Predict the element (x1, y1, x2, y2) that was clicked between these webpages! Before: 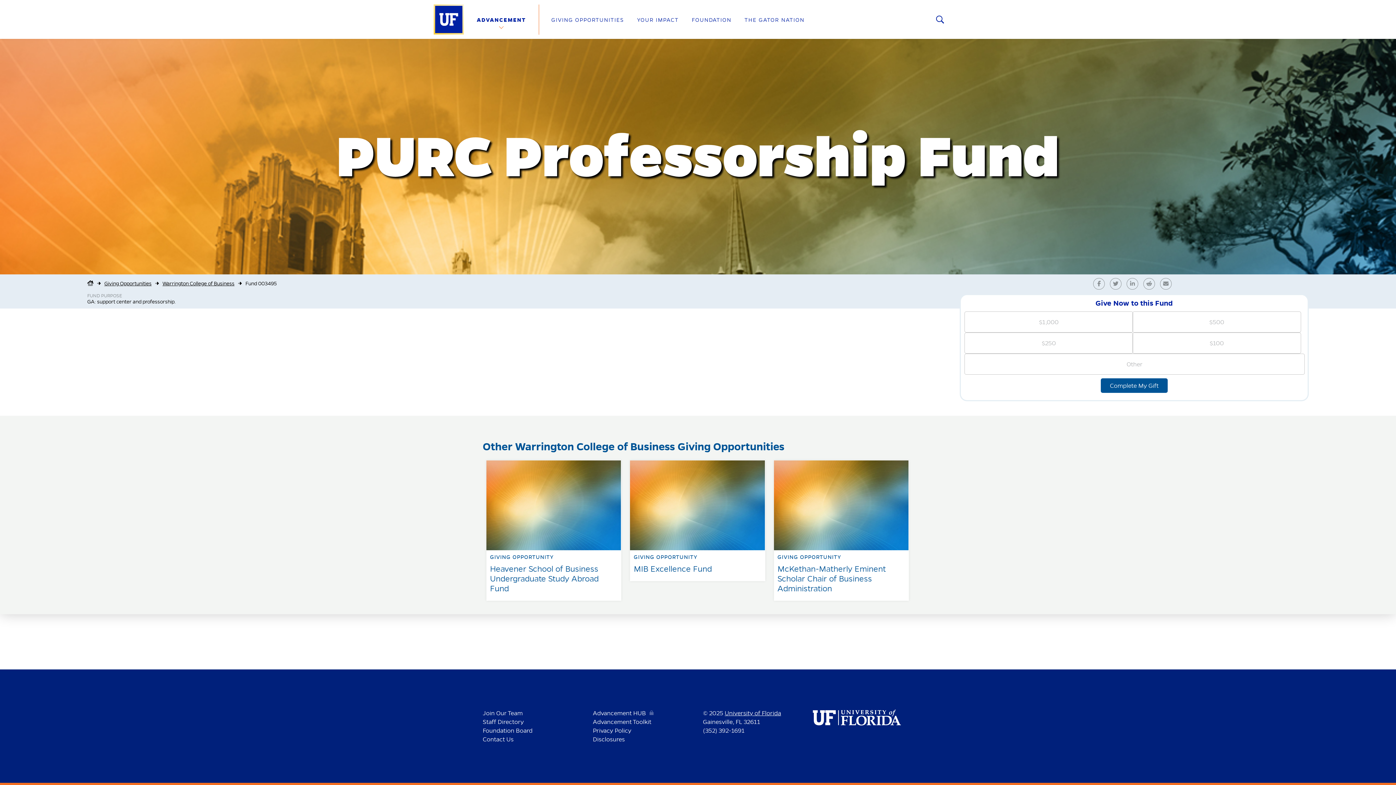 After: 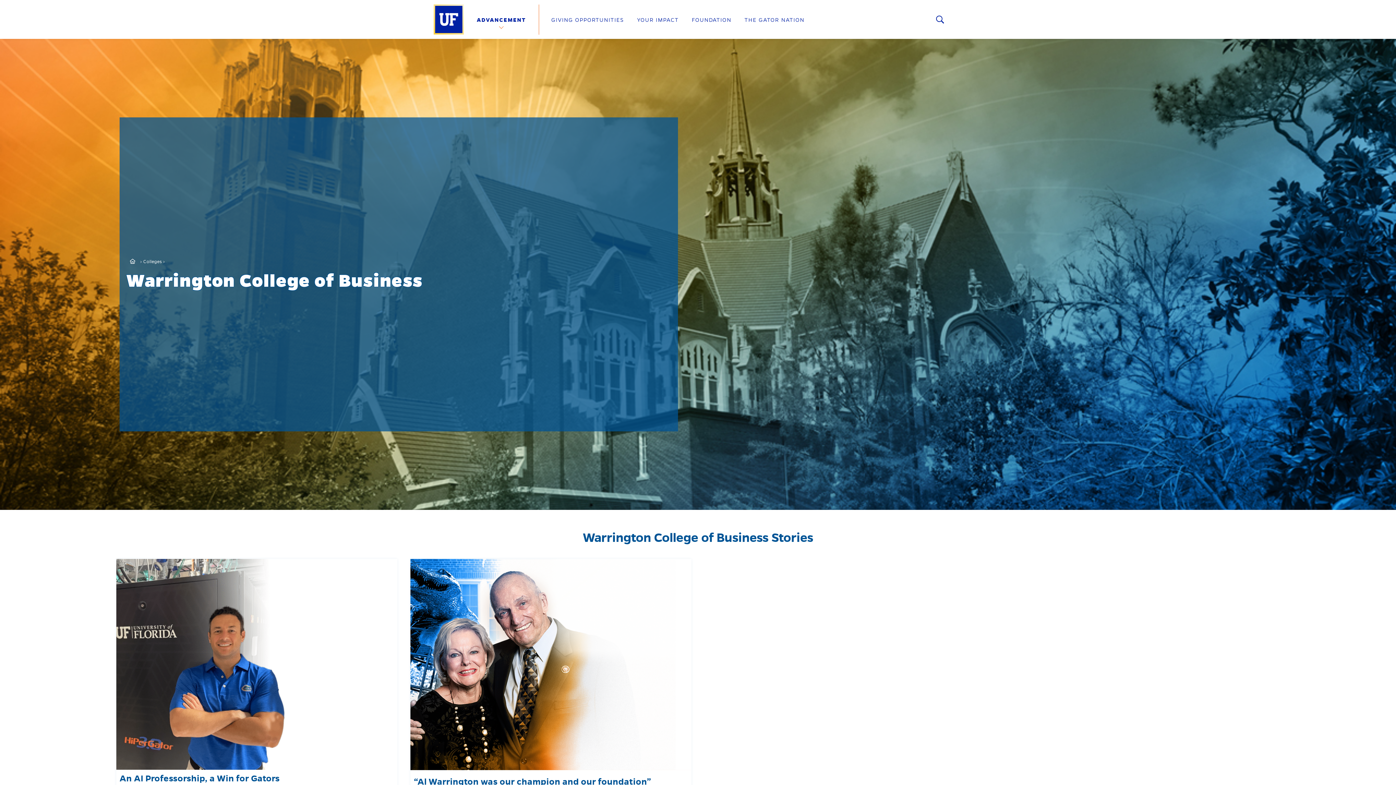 Action: bbox: (162, 280, 234, 286) label: Warrington College of Business